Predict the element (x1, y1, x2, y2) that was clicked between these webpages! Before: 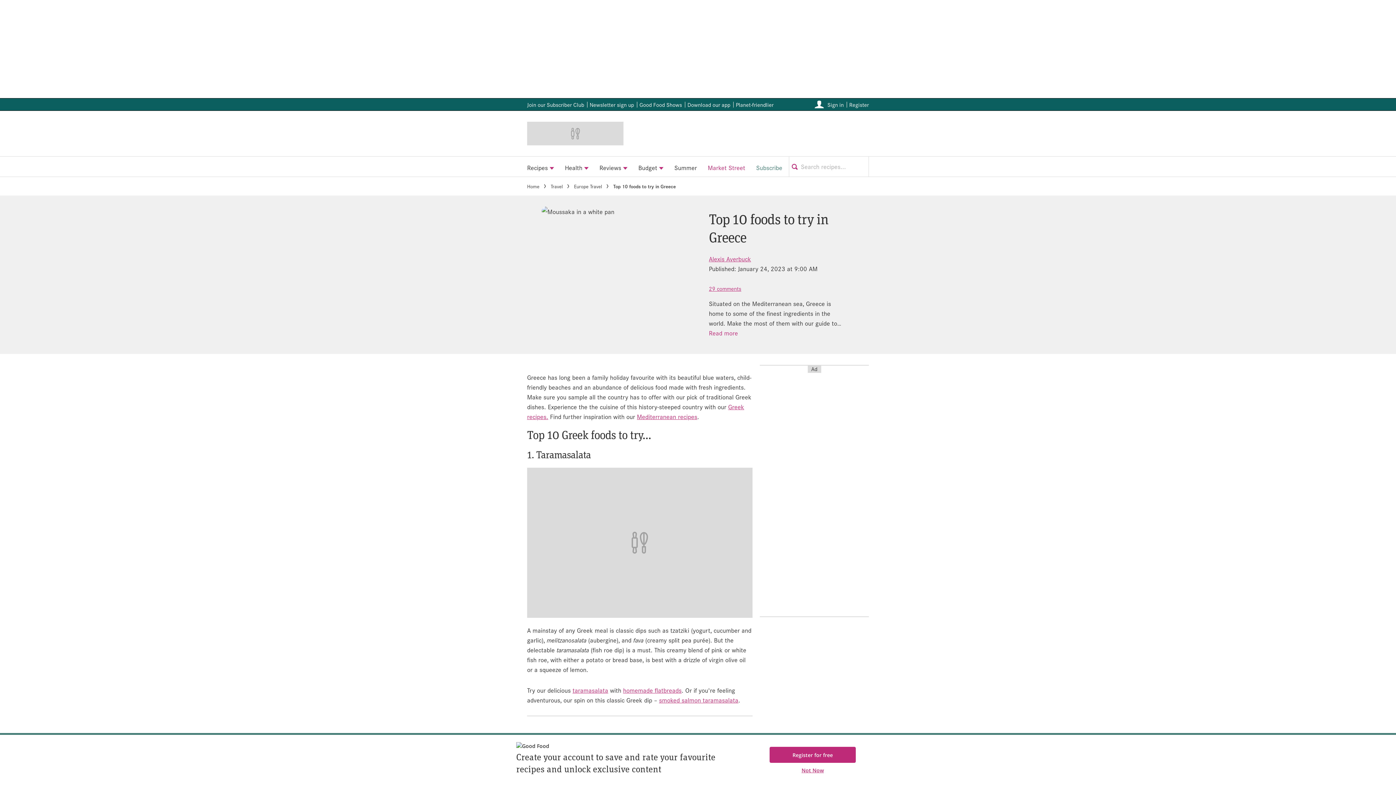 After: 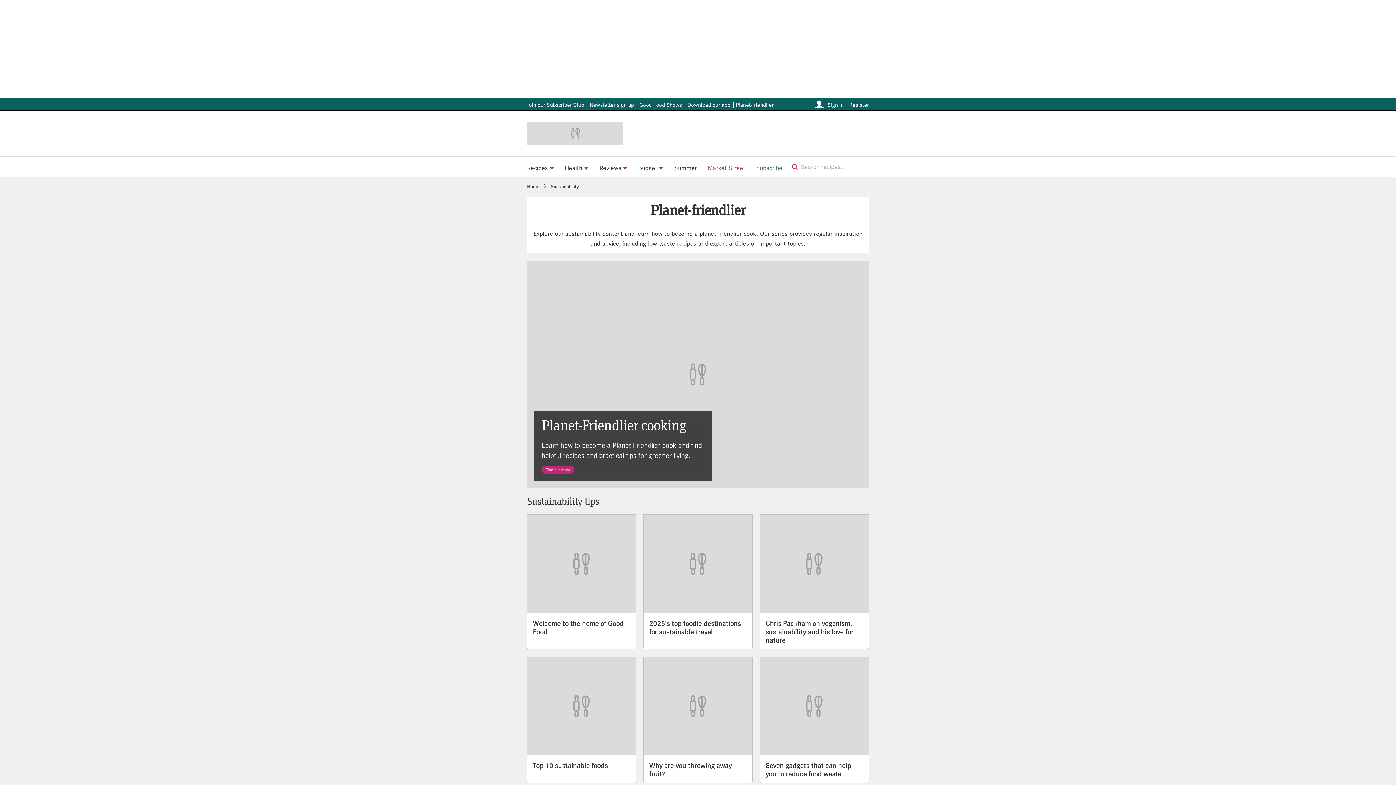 Action: label: Planet-friendlier bbox: (736, 100, 773, 108)